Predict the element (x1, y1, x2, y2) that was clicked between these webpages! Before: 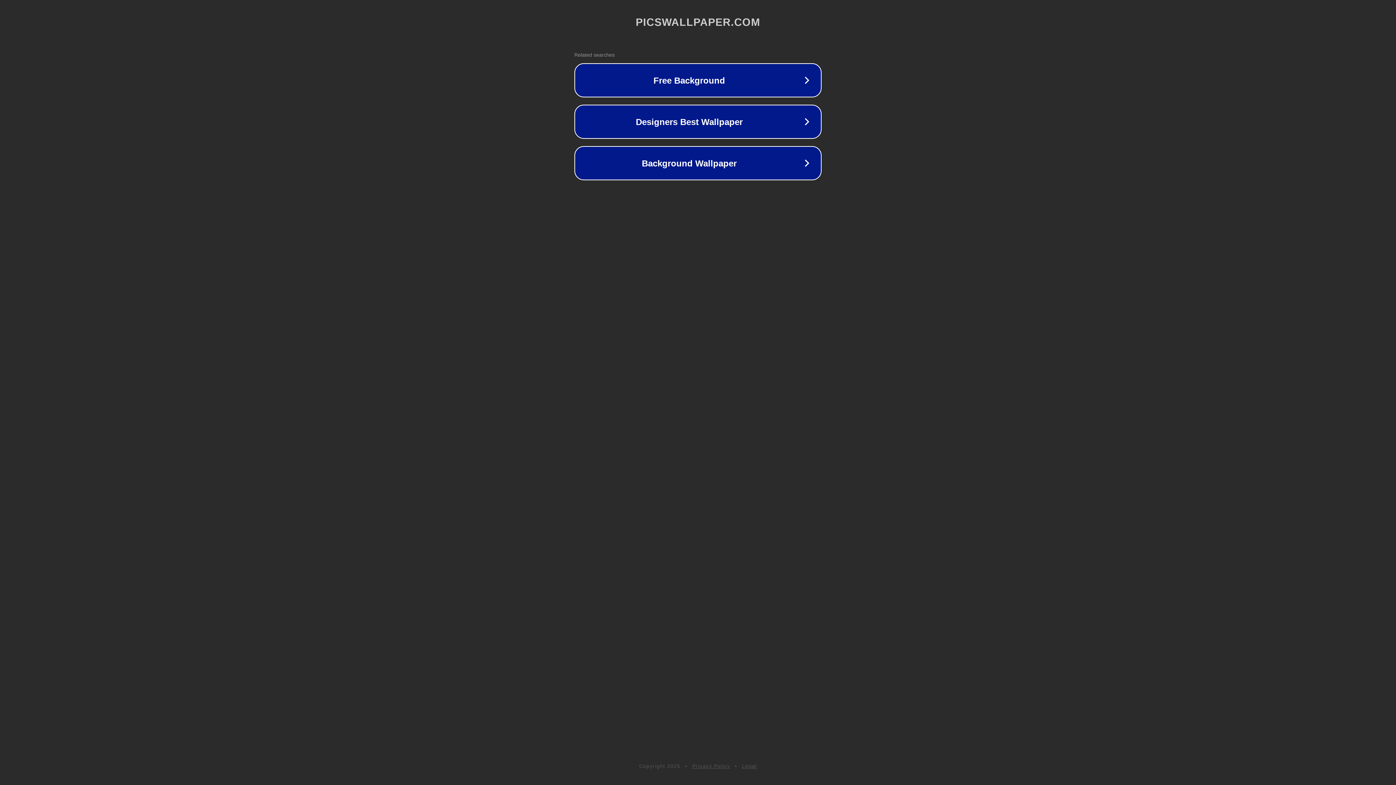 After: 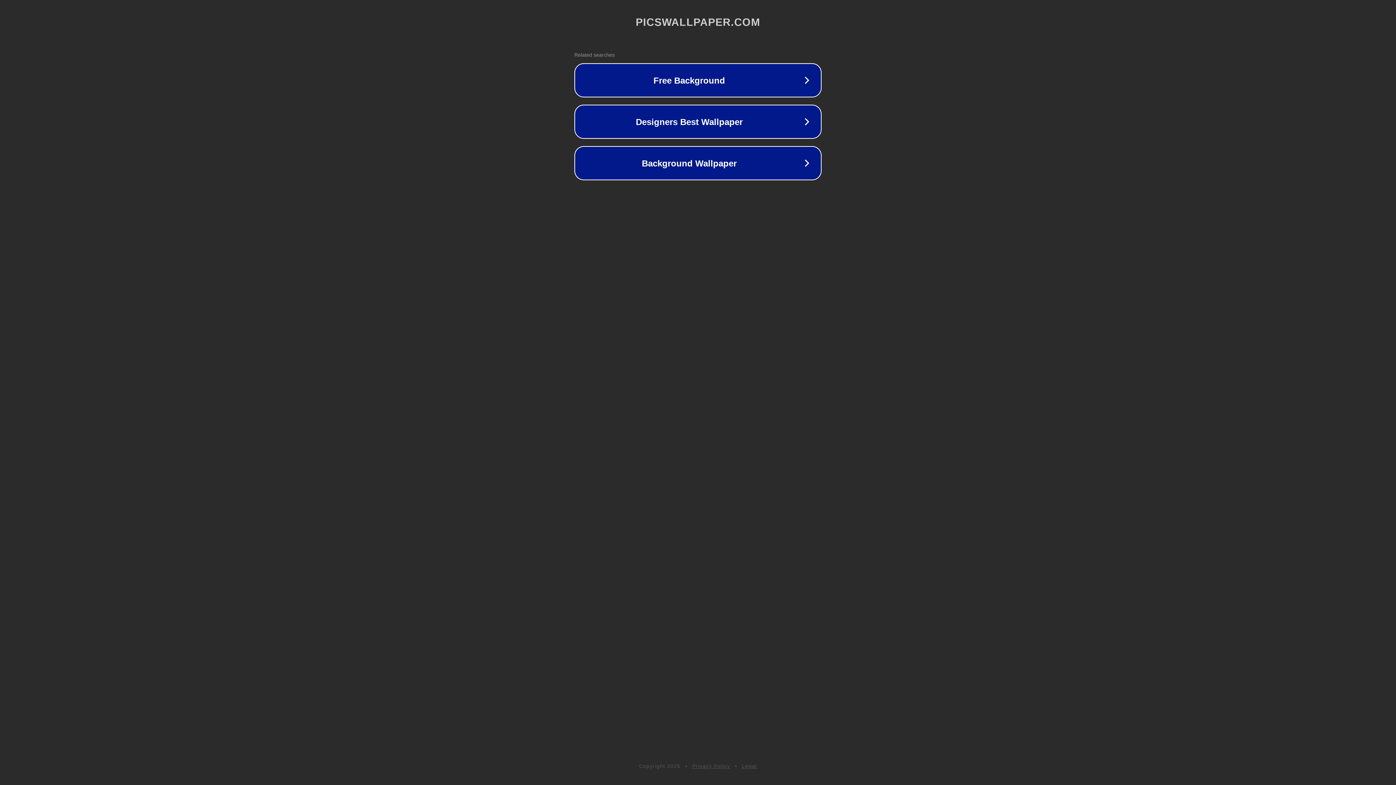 Action: label: Privacy Policy bbox: (692, 763, 730, 769)